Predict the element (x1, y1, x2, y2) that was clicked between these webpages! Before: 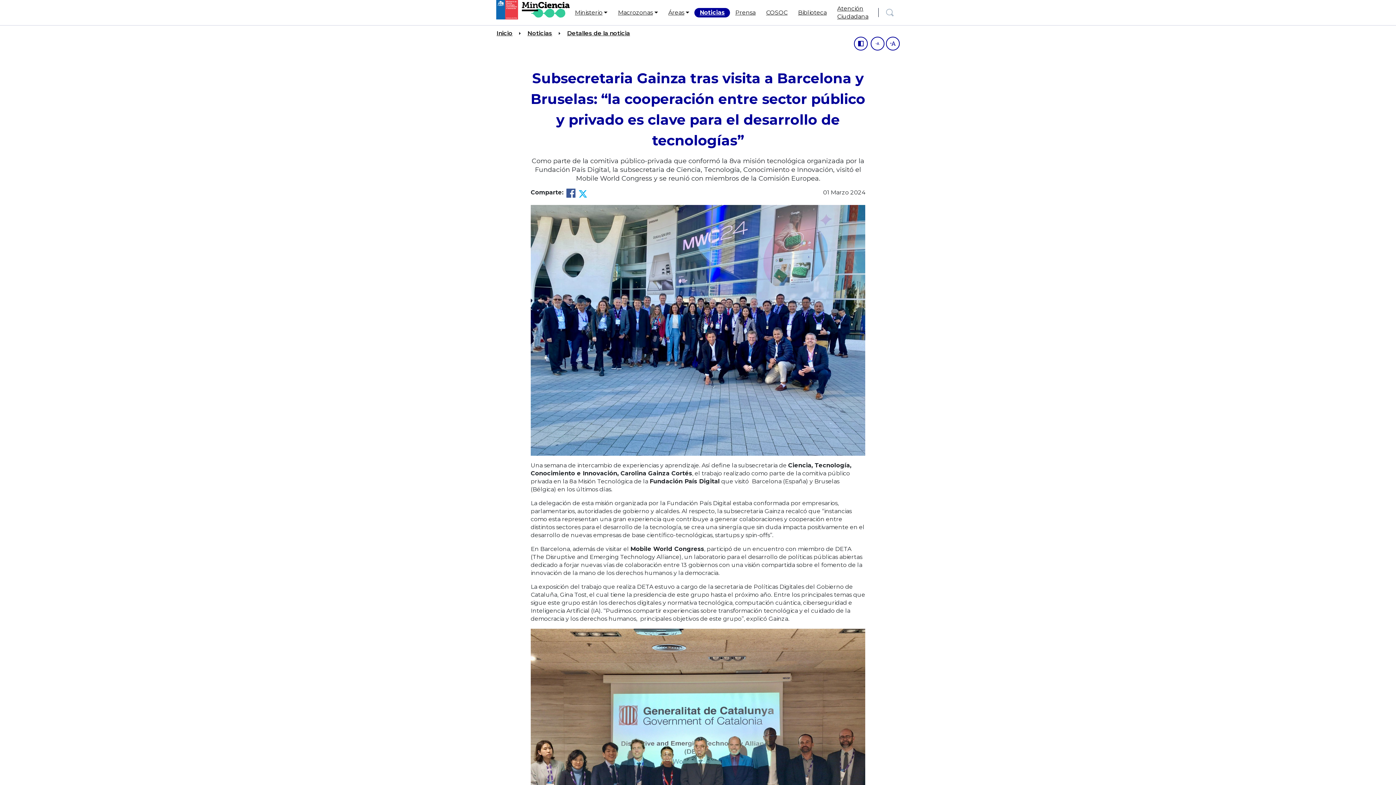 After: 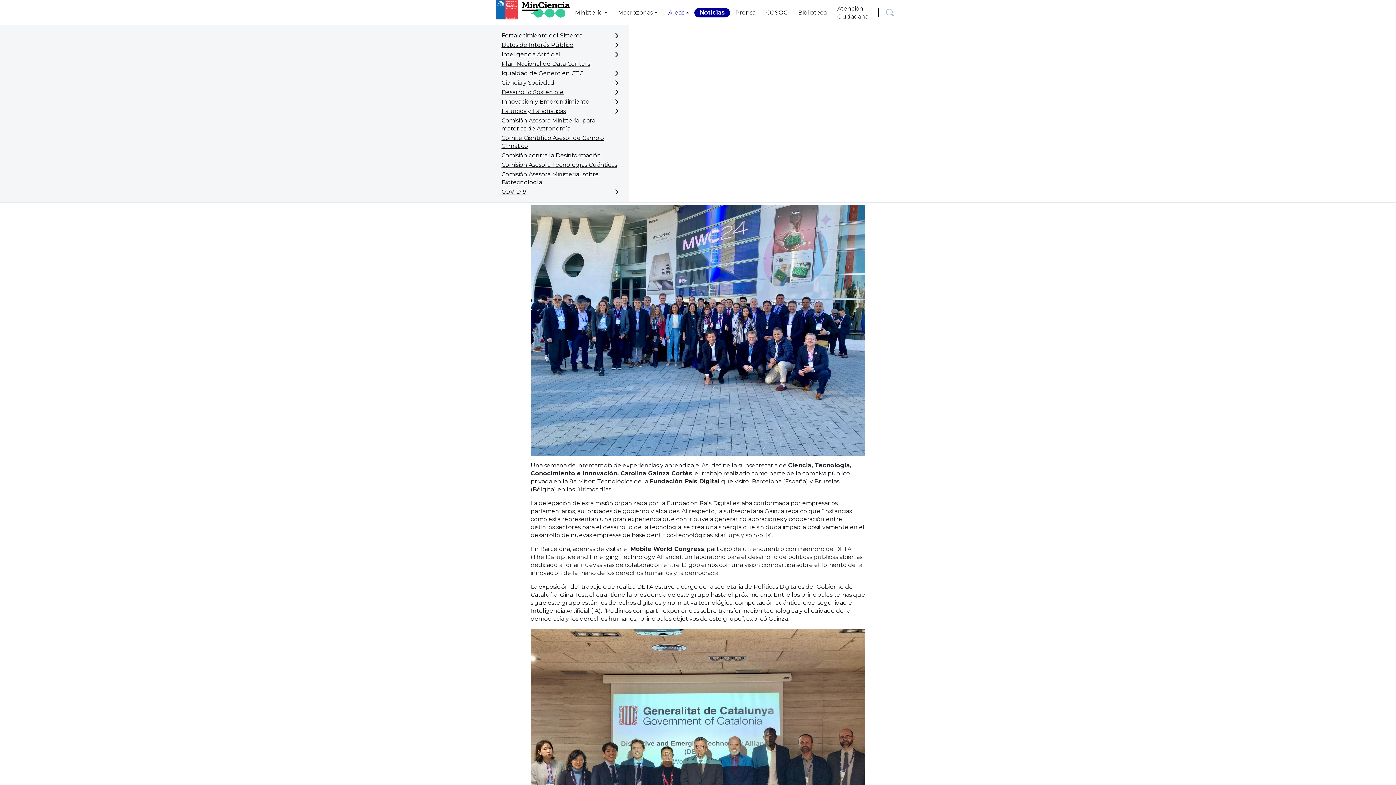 Action: label: Áreas bbox: (663, 7, 694, 17)